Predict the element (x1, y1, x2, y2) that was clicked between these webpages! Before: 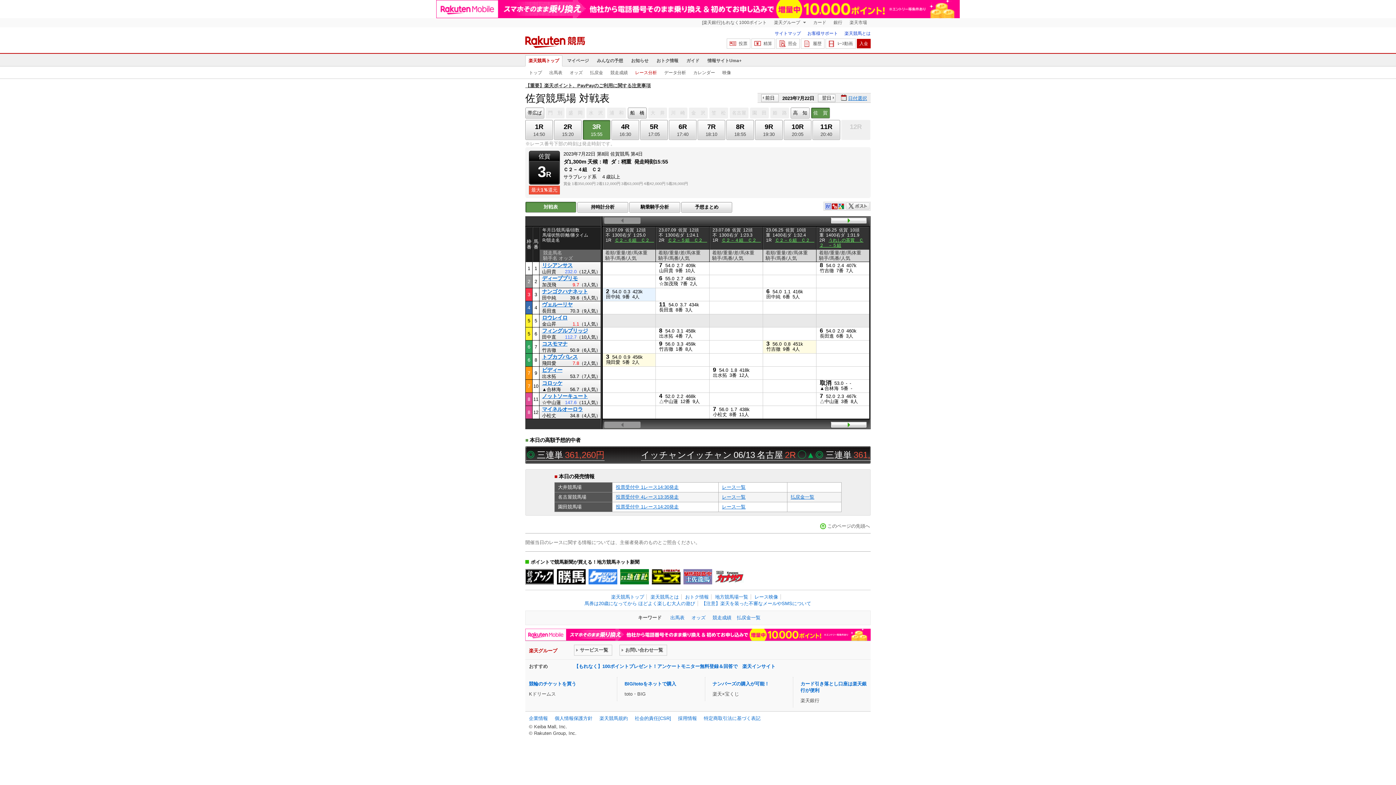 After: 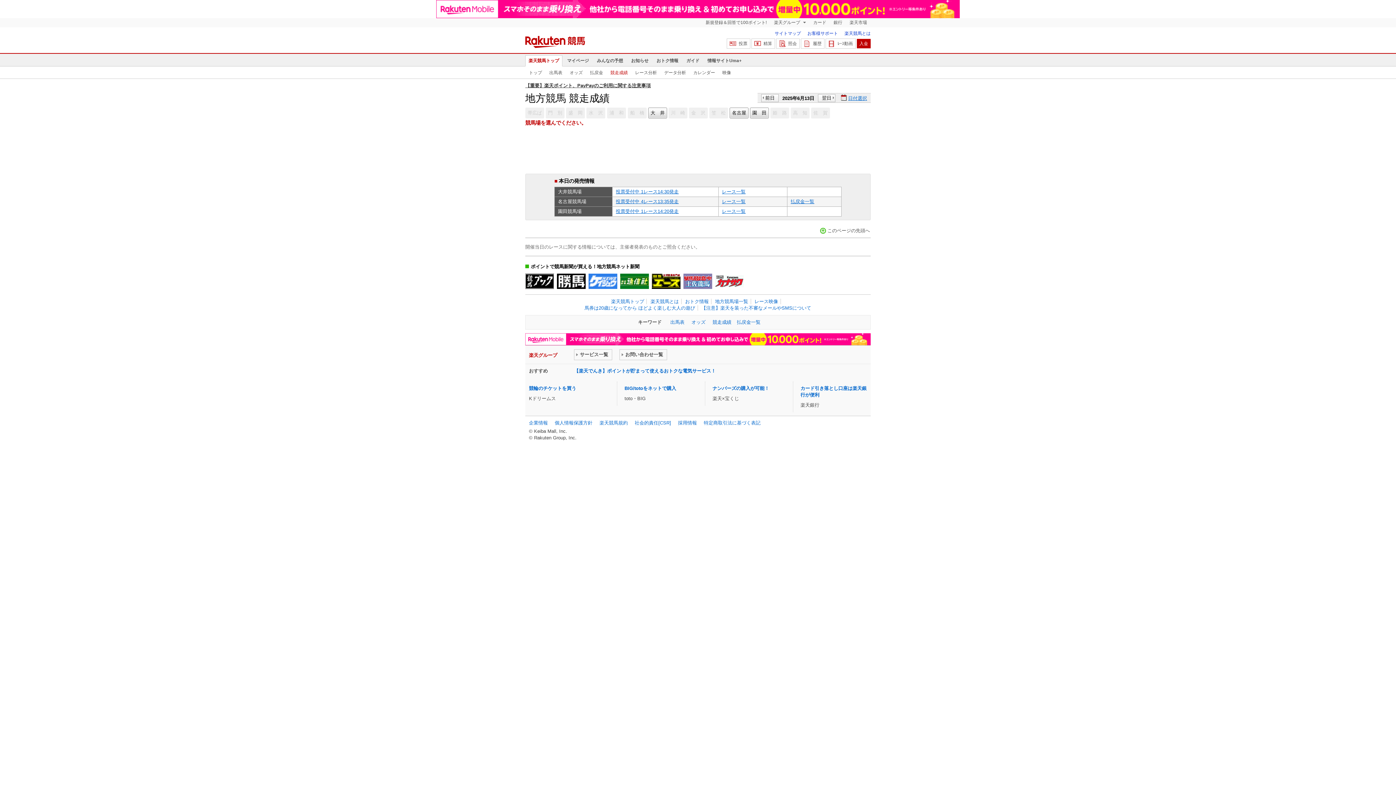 Action: bbox: (712, 615, 731, 620) label: 競走成績